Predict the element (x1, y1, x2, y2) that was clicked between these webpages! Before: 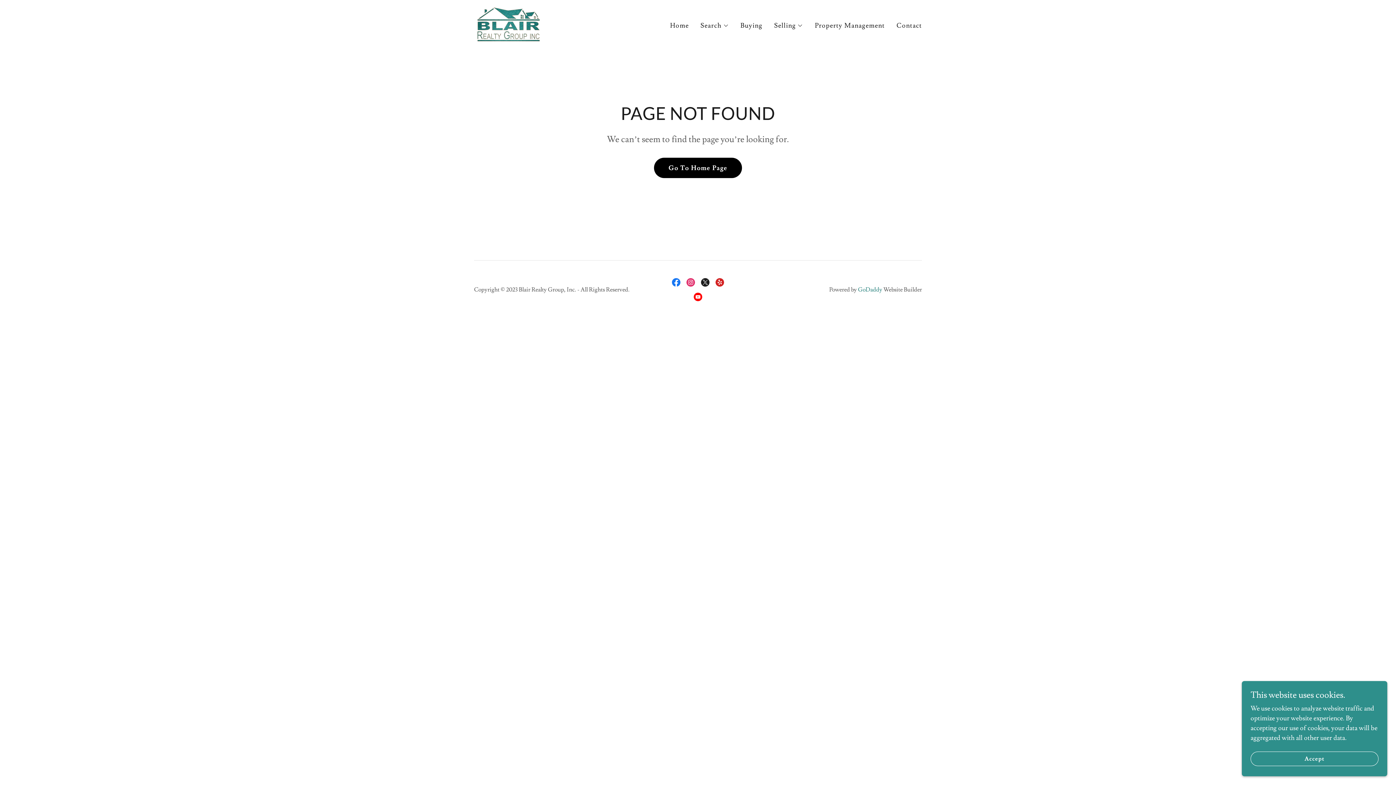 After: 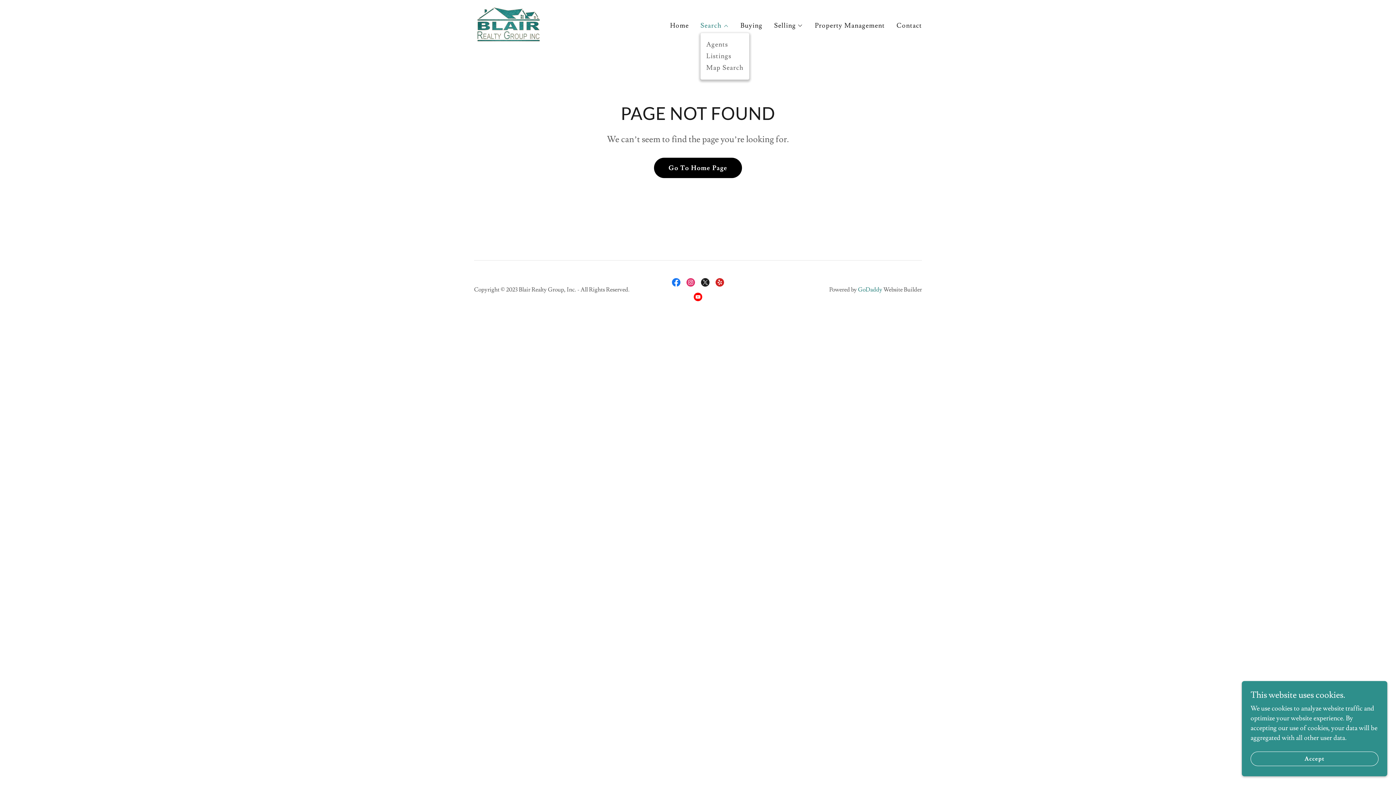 Action: bbox: (700, 21, 728, 30) label: Search